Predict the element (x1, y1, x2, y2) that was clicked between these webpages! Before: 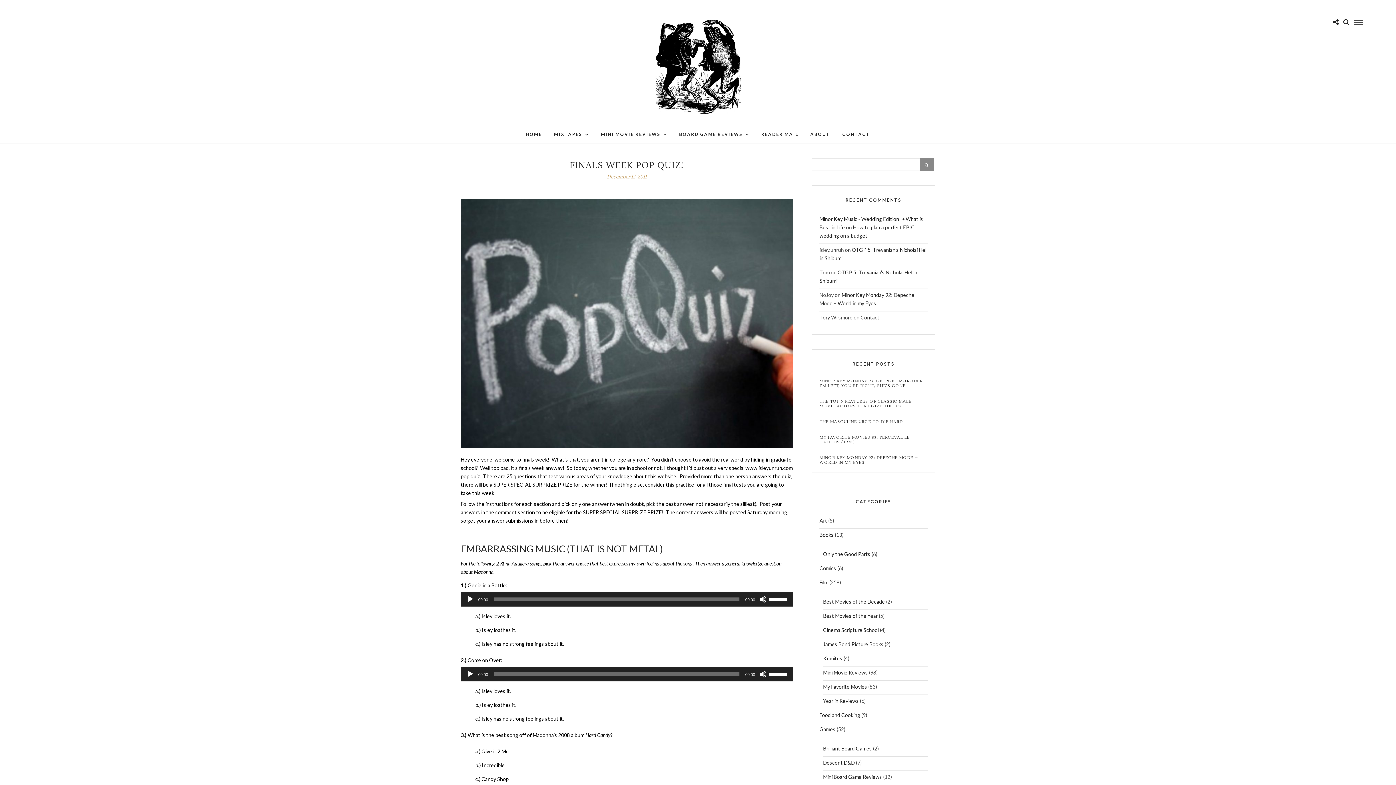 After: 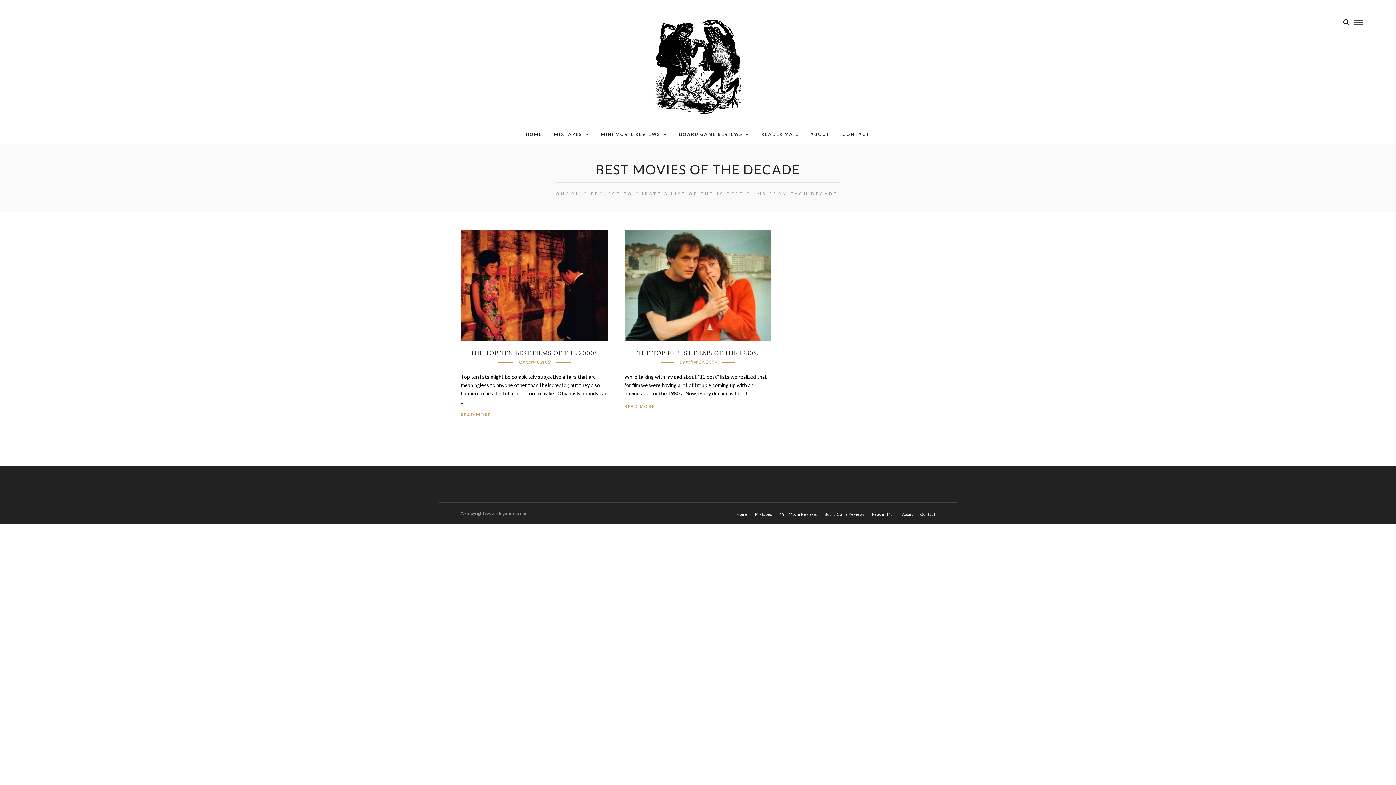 Action: bbox: (823, 597, 885, 609) label: Best Movies of the Decade